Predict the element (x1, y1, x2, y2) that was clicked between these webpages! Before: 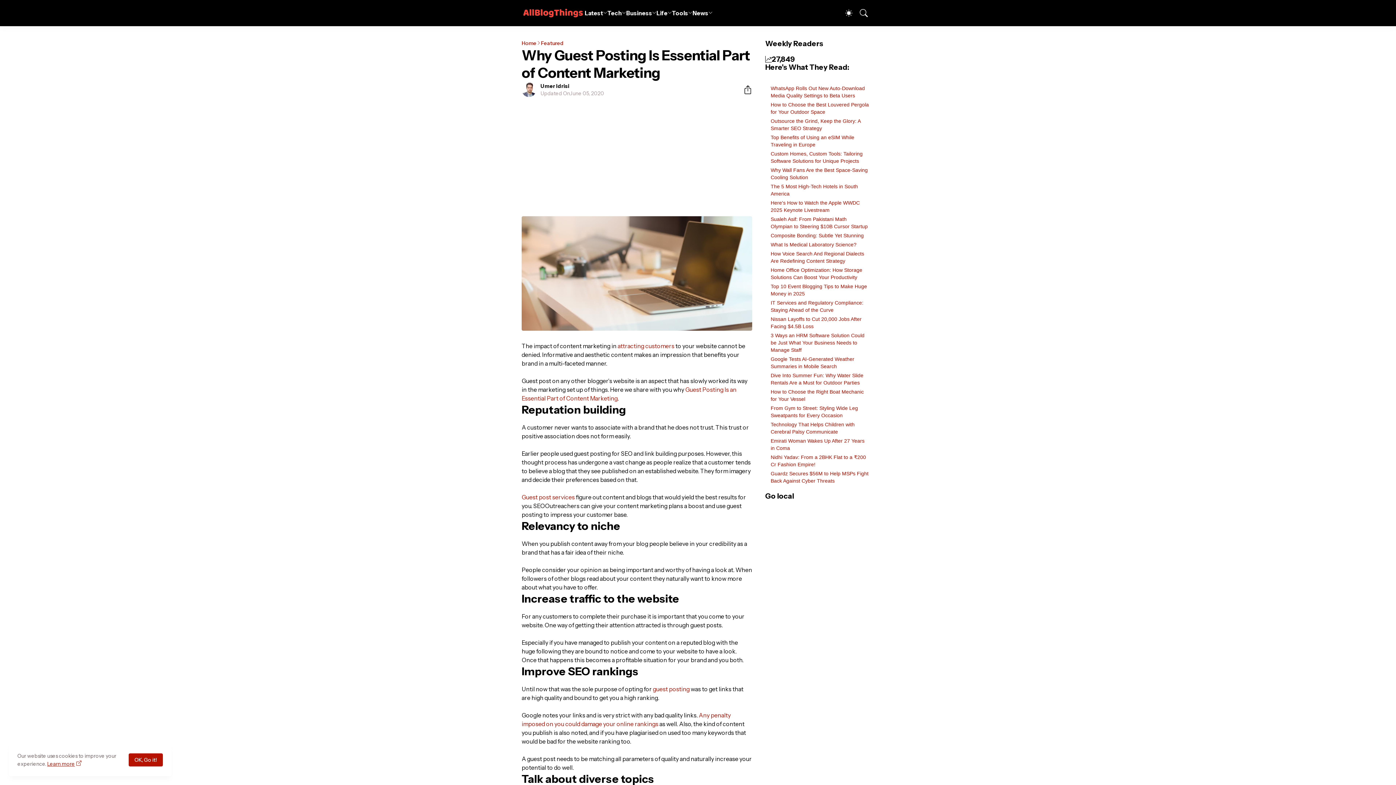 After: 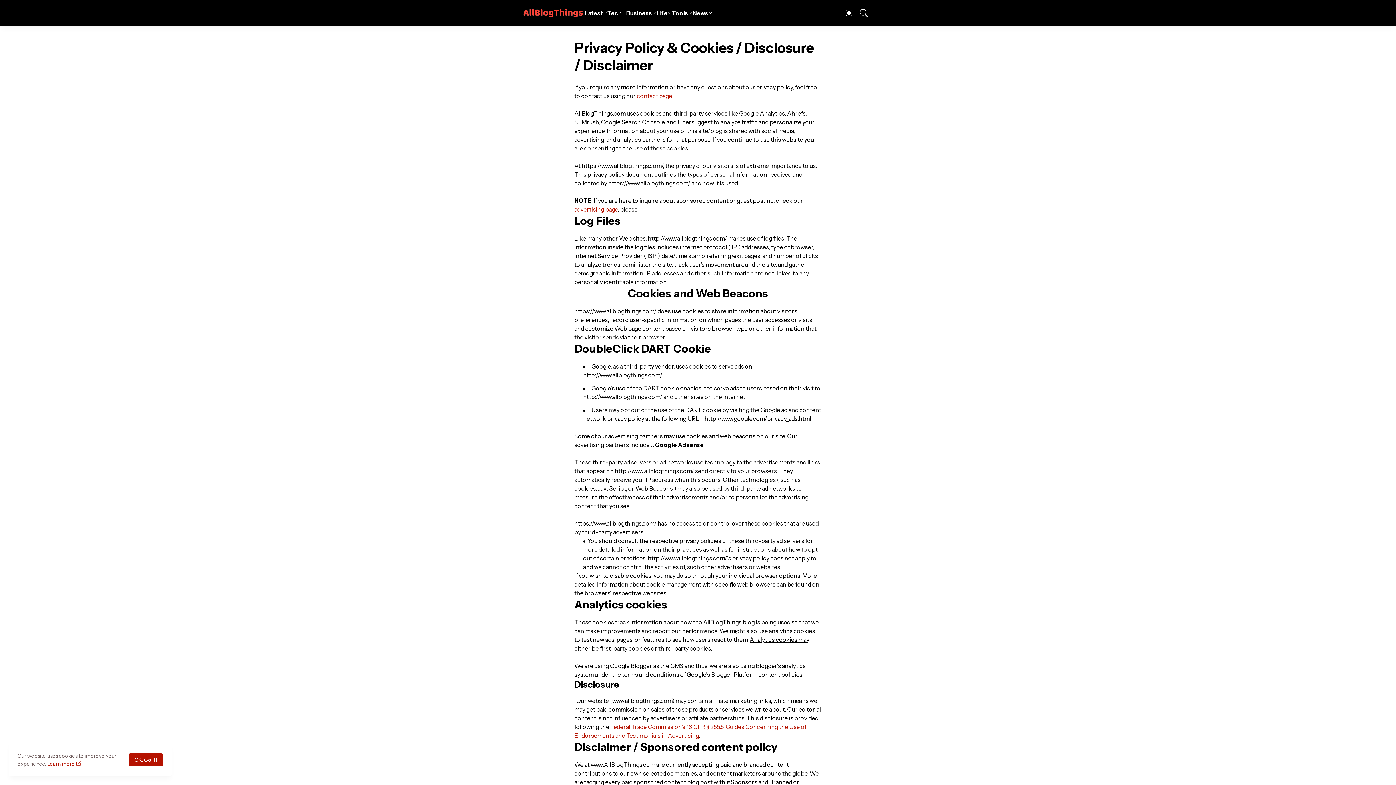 Action: label: Learn more bbox: (47, 761, 81, 767)